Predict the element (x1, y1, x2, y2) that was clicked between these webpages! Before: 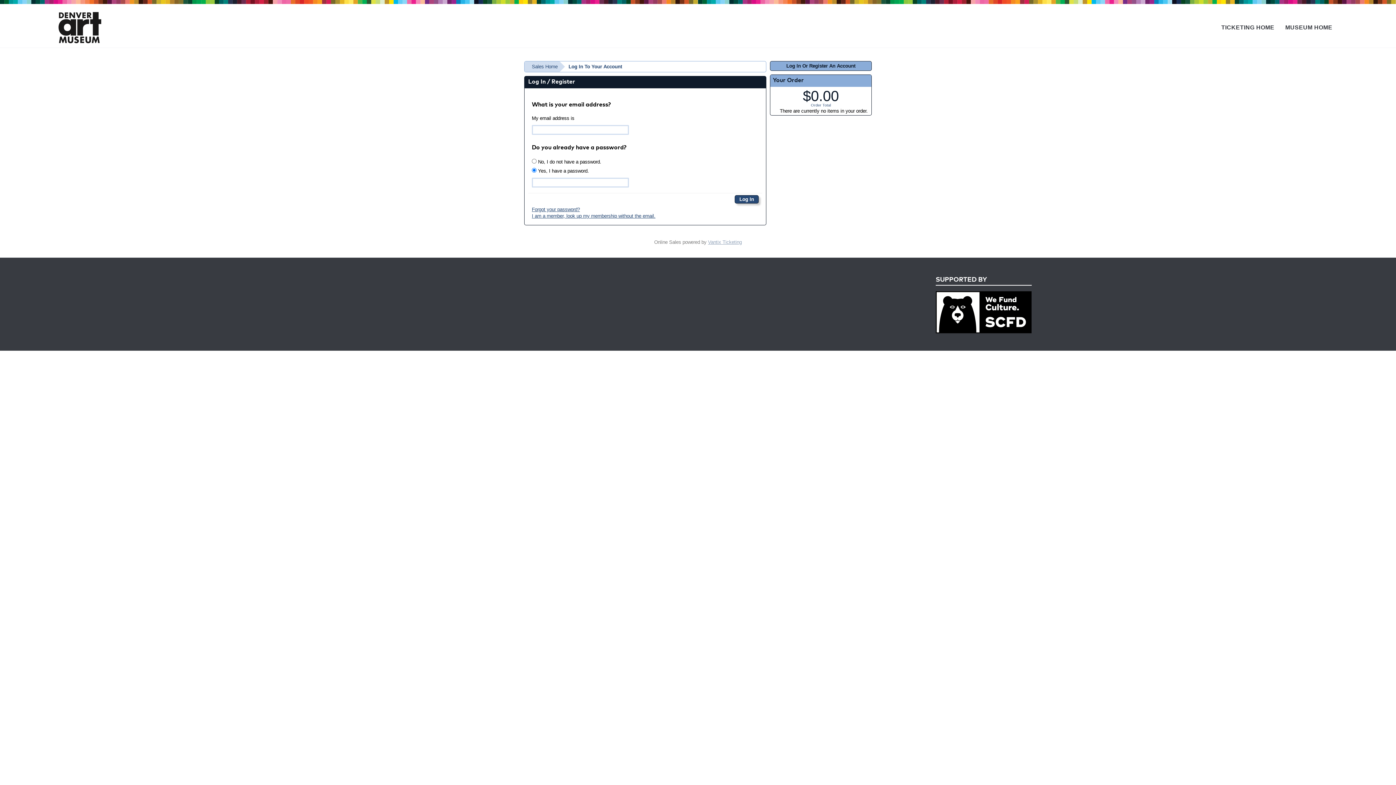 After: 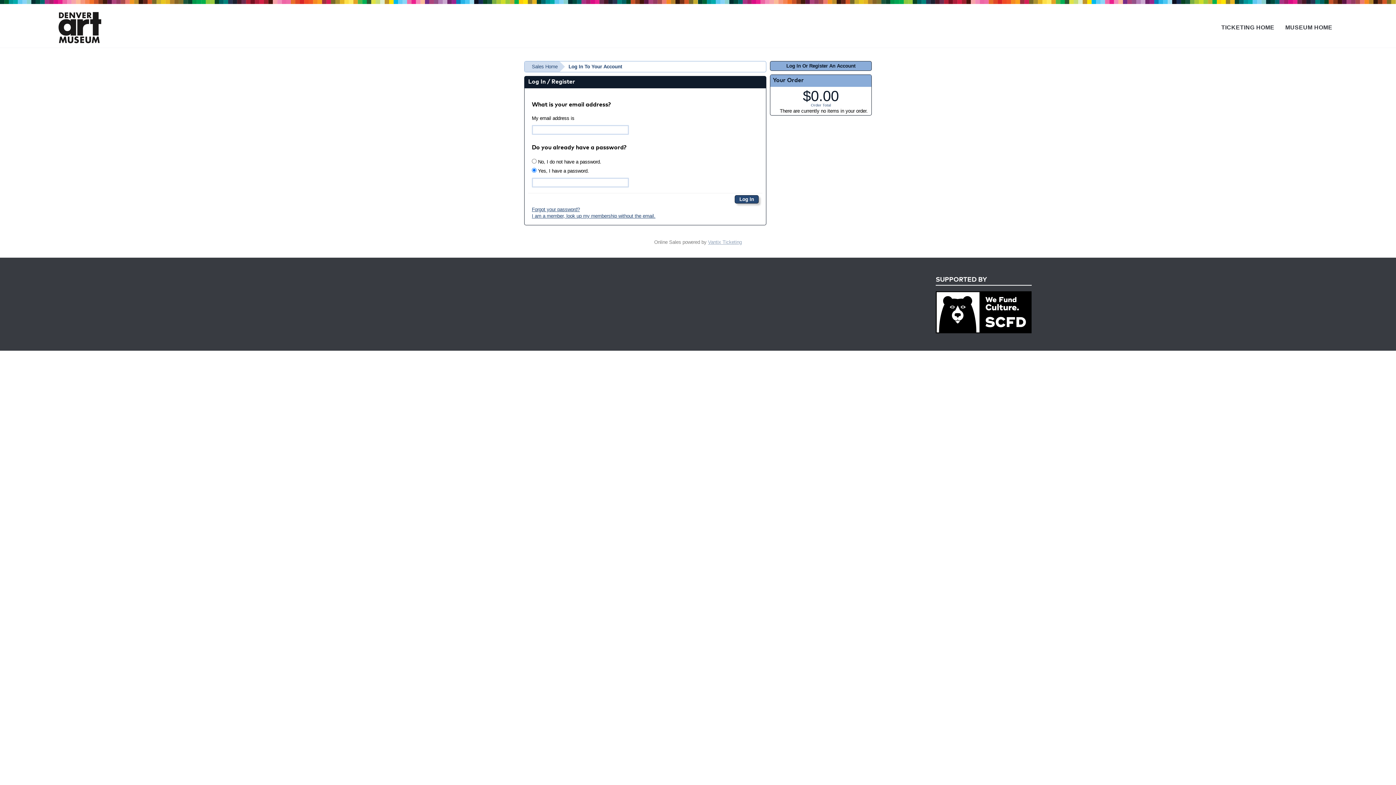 Action: label: Log In Or Register An Account bbox: (770, 61, 872, 70)